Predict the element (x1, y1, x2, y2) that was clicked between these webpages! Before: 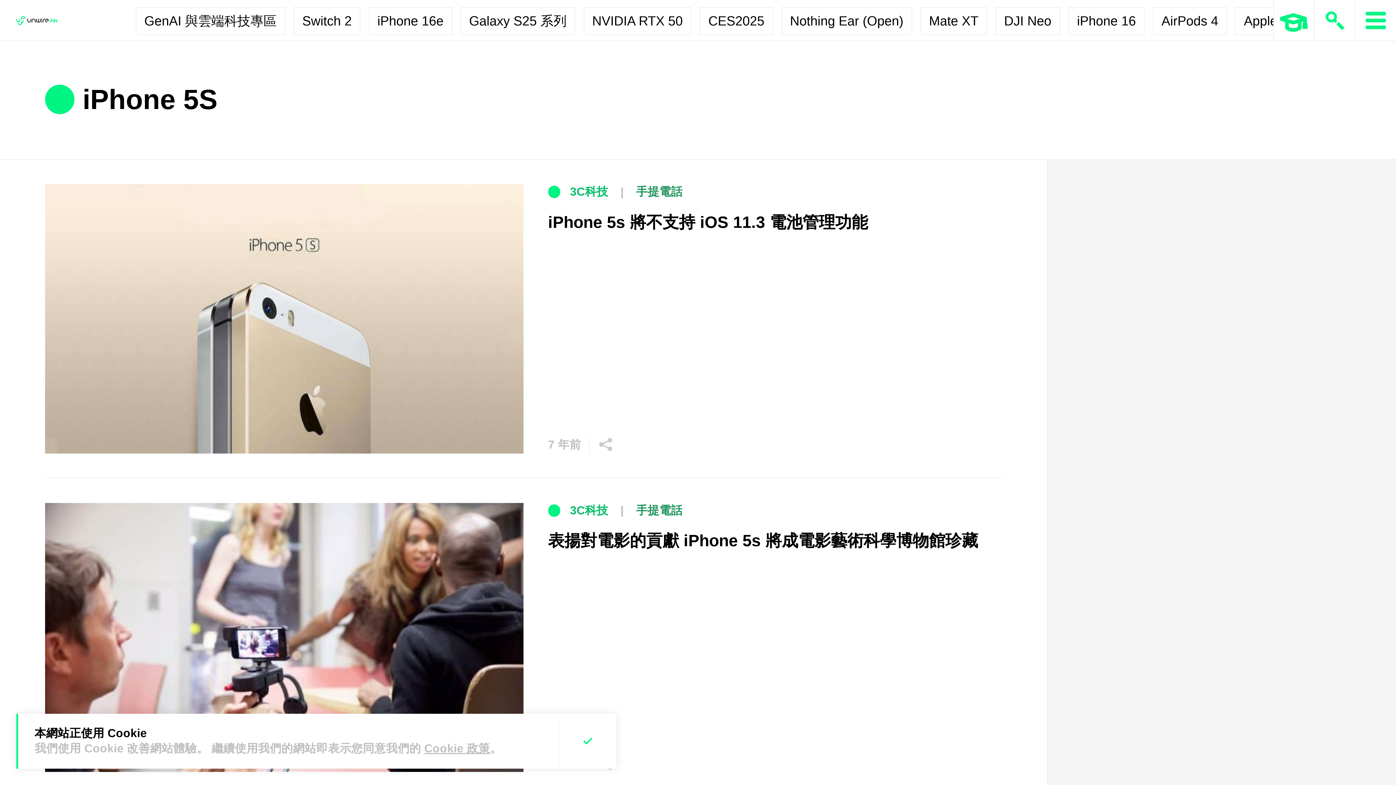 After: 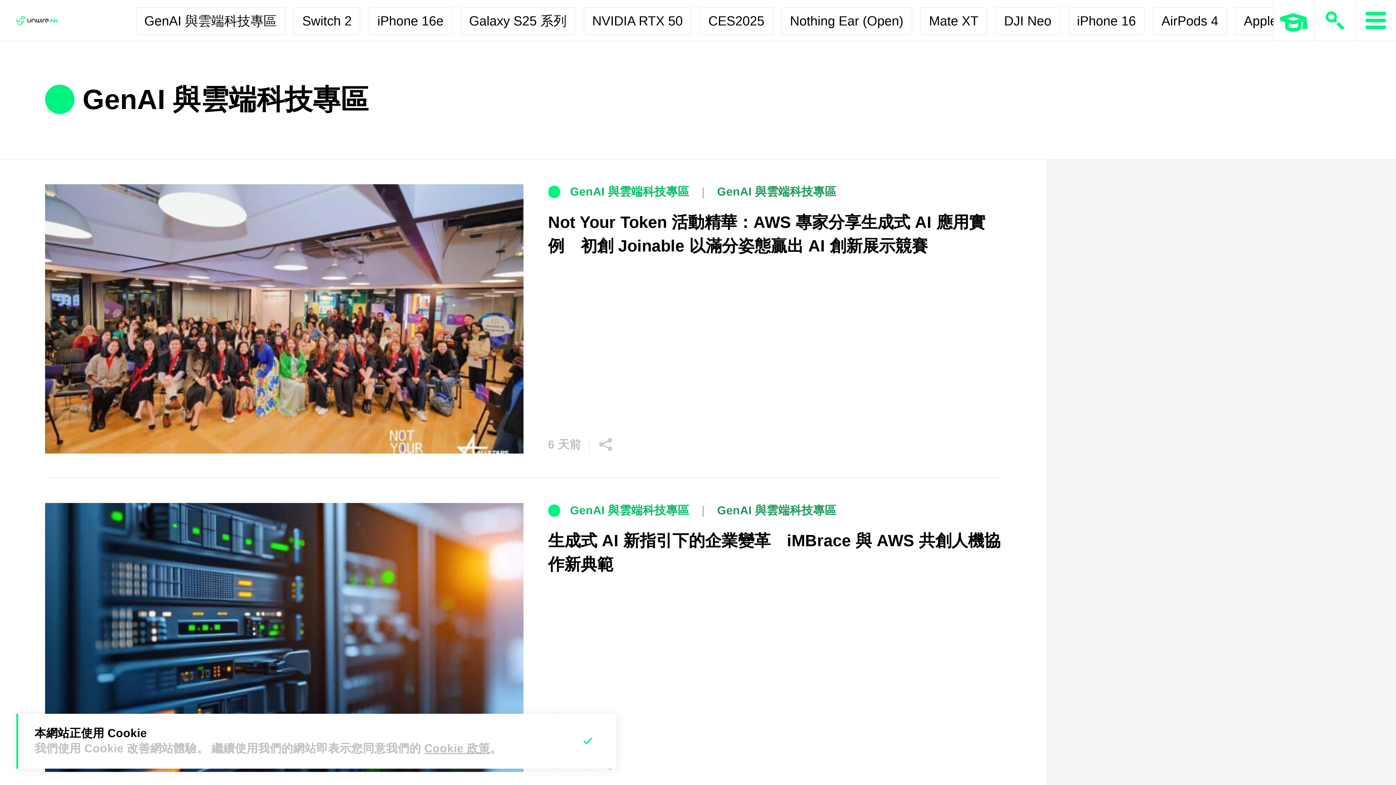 Action: label: GenAI 與雲端科技專區 bbox: (135, 7, 285, 34)